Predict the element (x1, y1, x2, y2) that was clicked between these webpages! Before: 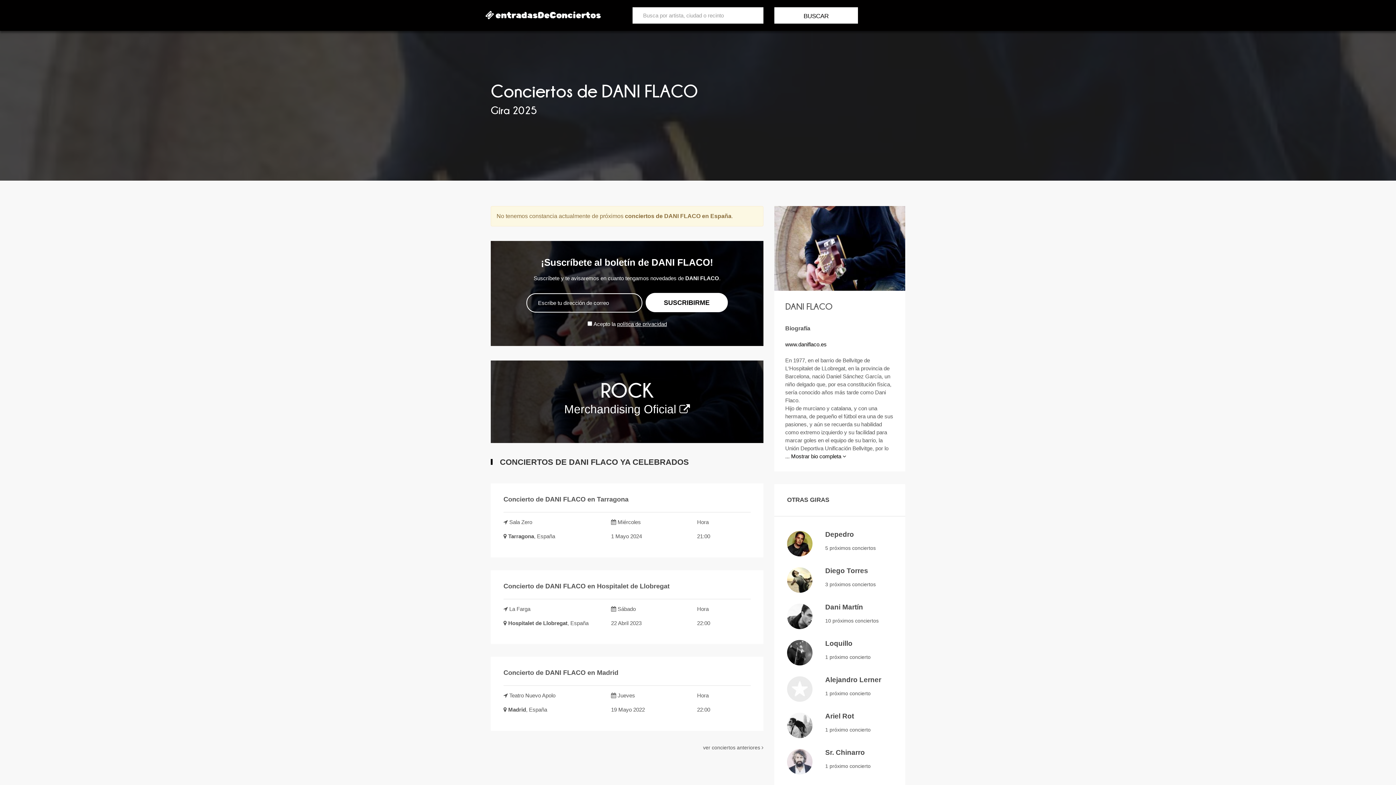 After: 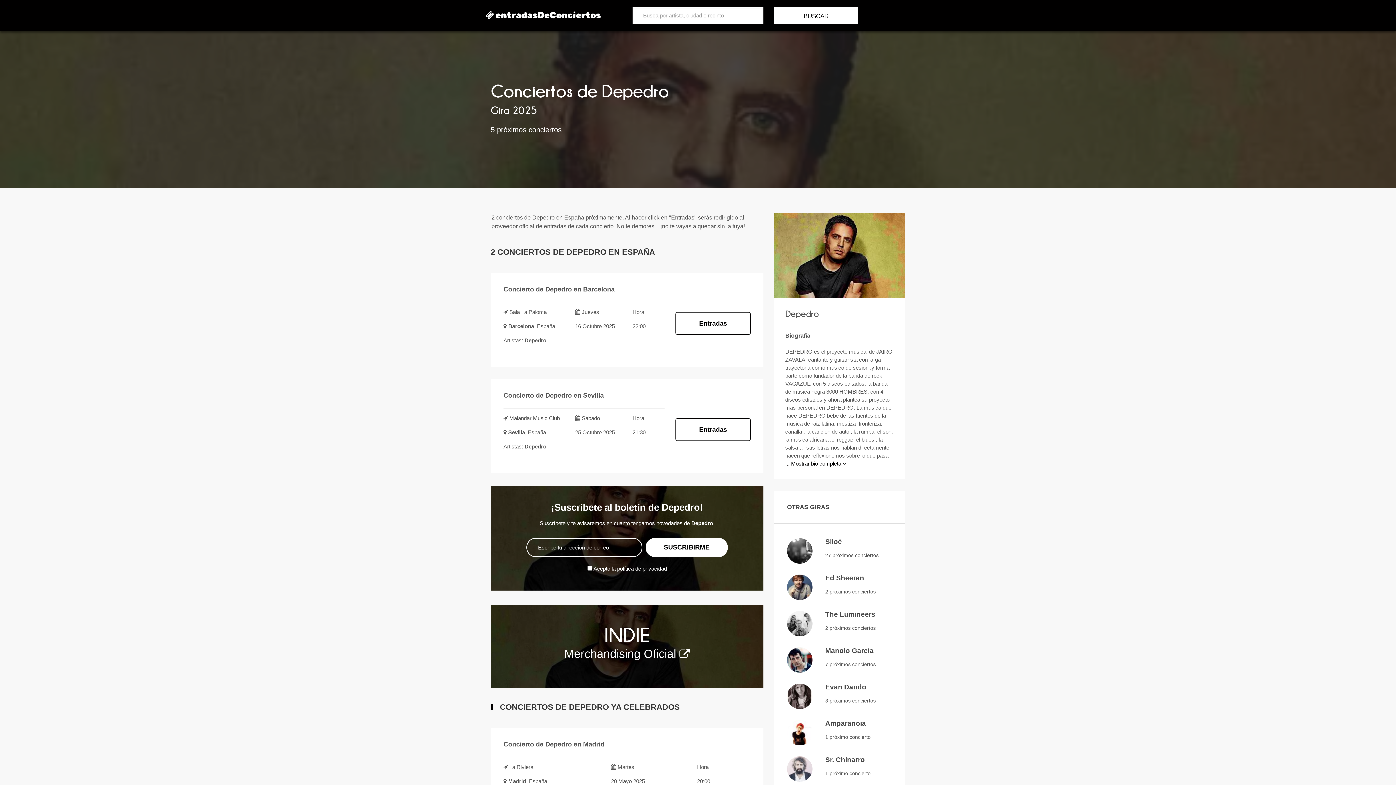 Action: label: Depedro
5 próximos conciertos bbox: (780, 531, 900, 556)